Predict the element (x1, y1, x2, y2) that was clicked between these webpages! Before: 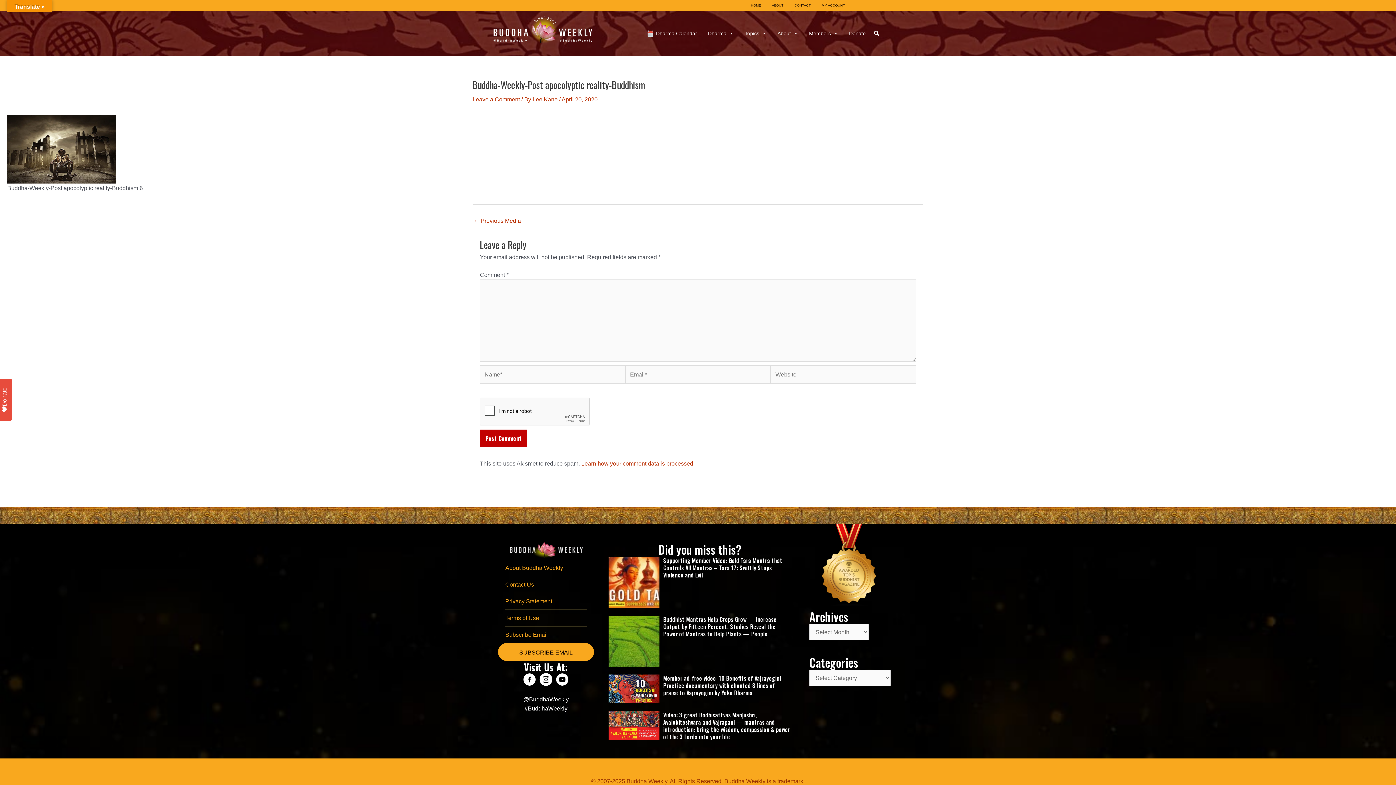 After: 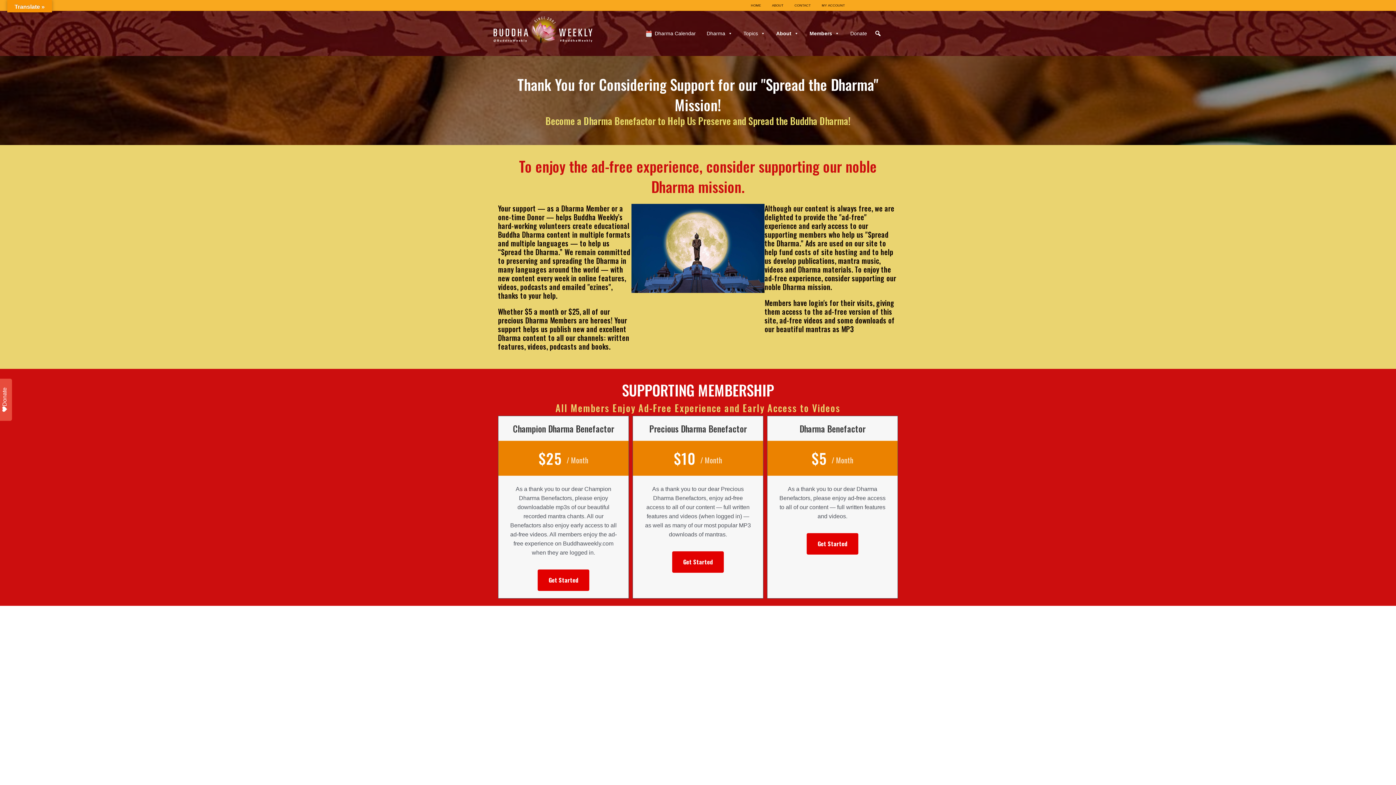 Action: bbox: (608, 685, 659, 691)